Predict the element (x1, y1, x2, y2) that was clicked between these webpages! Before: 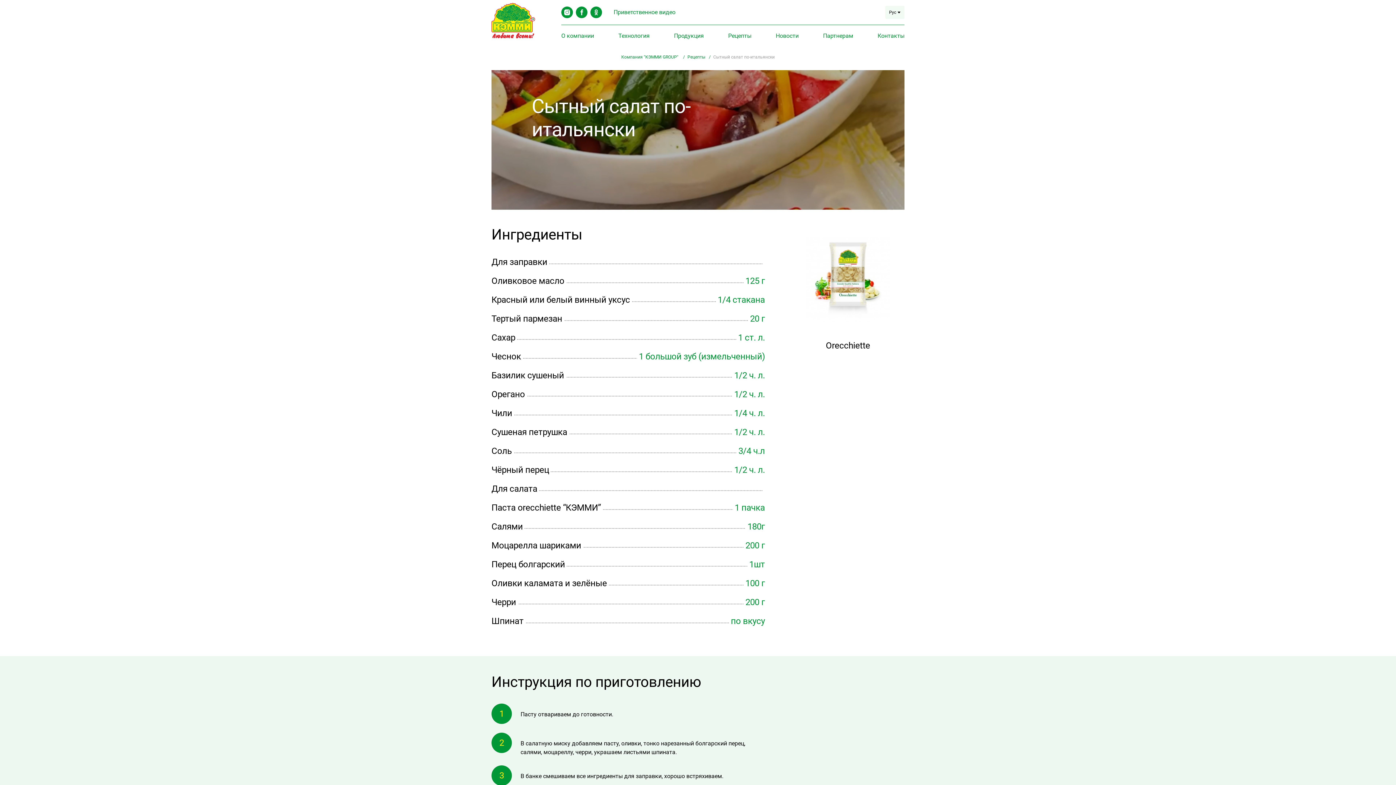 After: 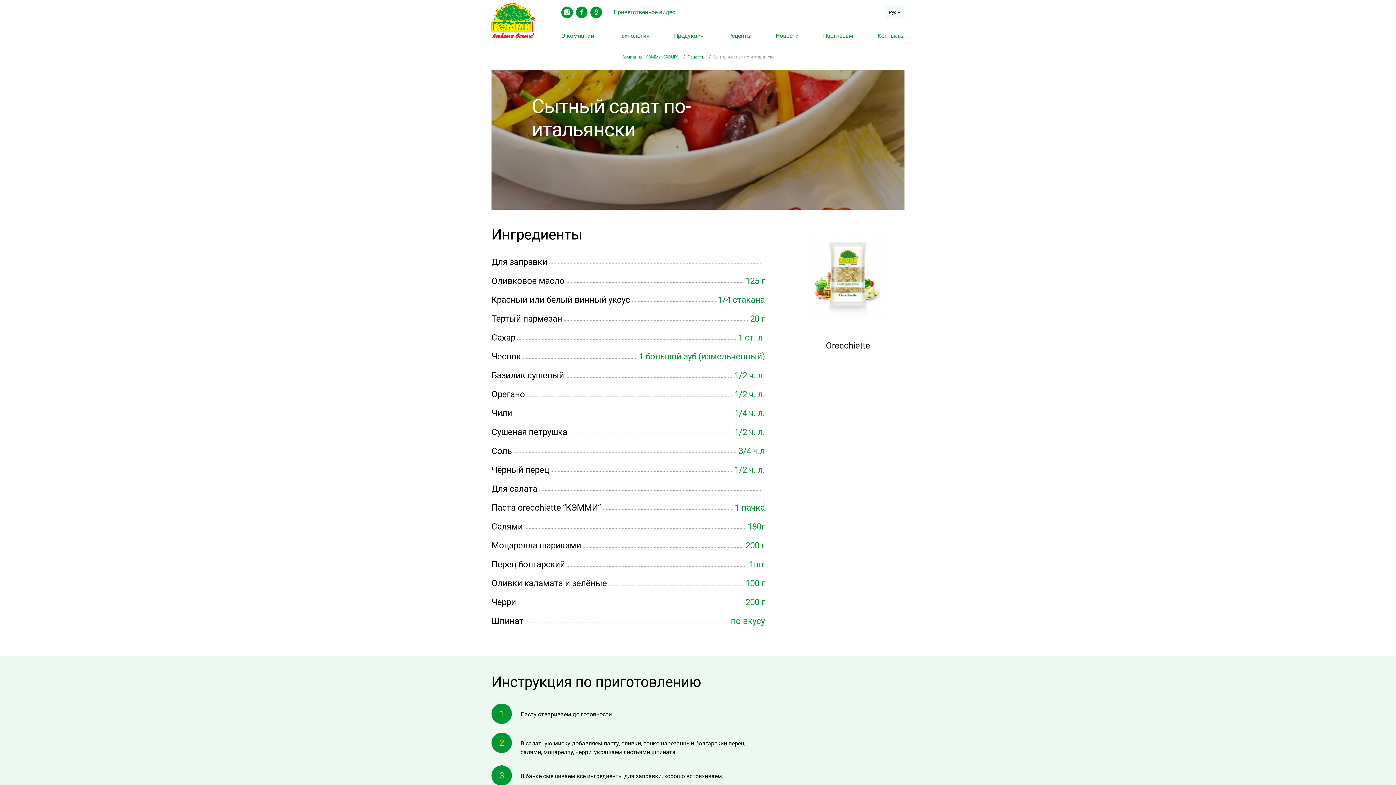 Action: bbox: (590, 6, 602, 18)